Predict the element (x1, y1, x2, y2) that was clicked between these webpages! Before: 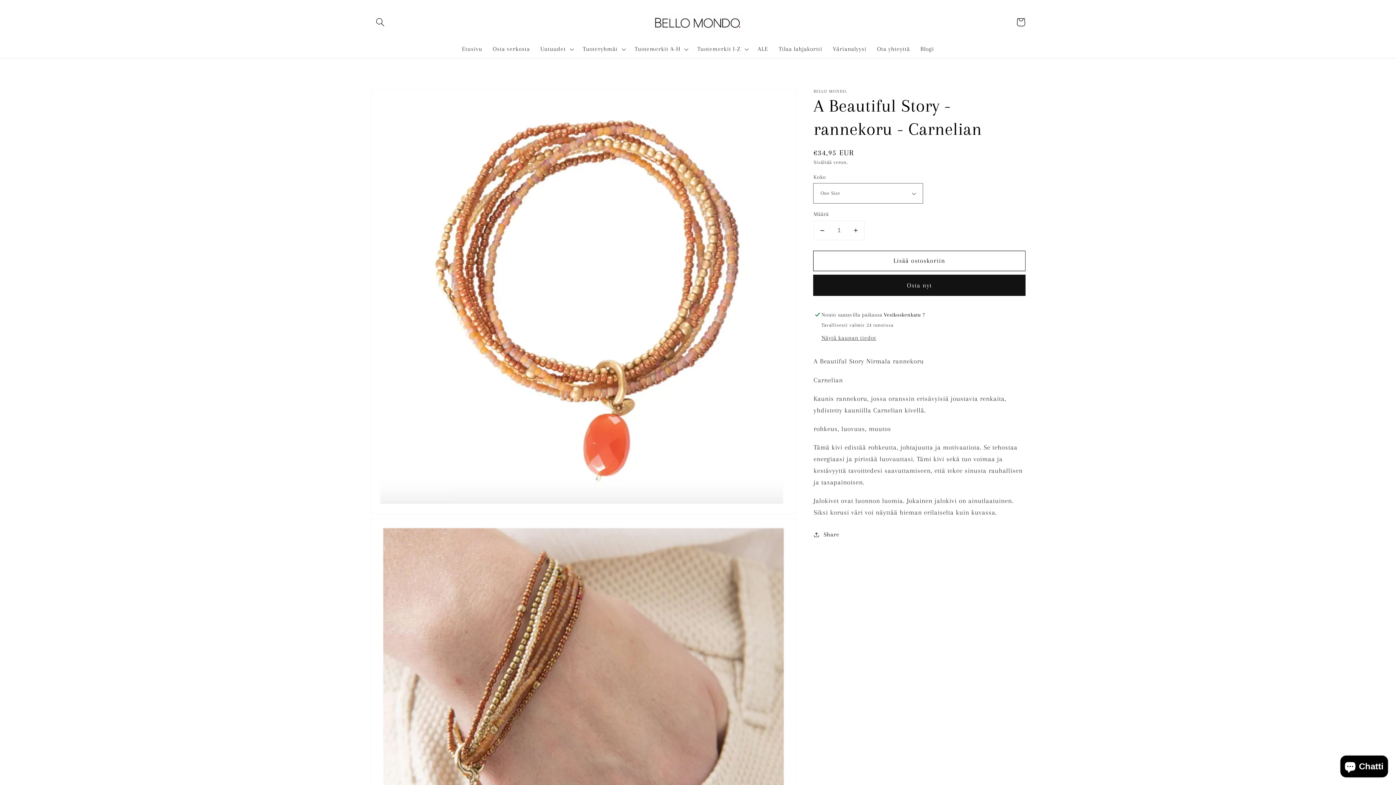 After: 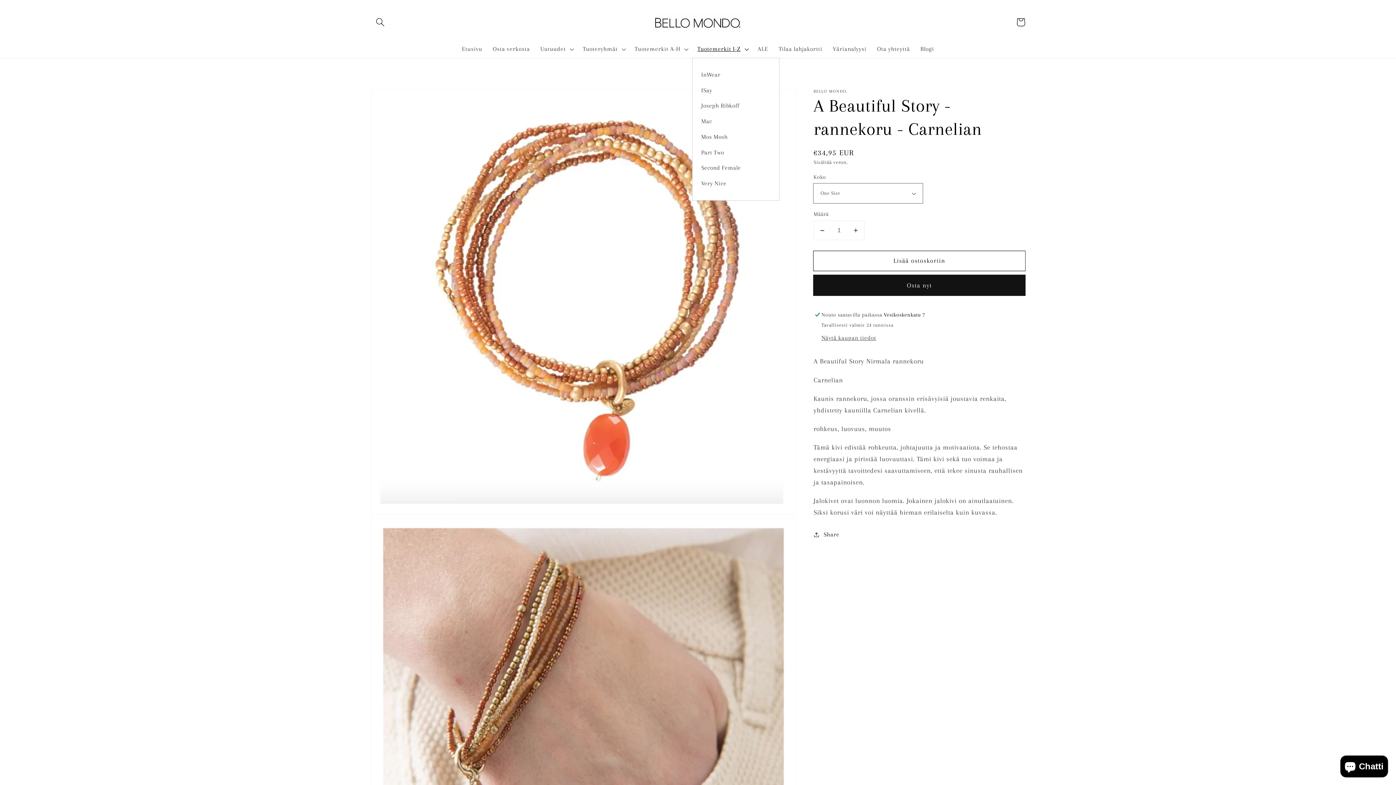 Action: label: Tuotemerkit I-Z bbox: (692, 40, 752, 57)